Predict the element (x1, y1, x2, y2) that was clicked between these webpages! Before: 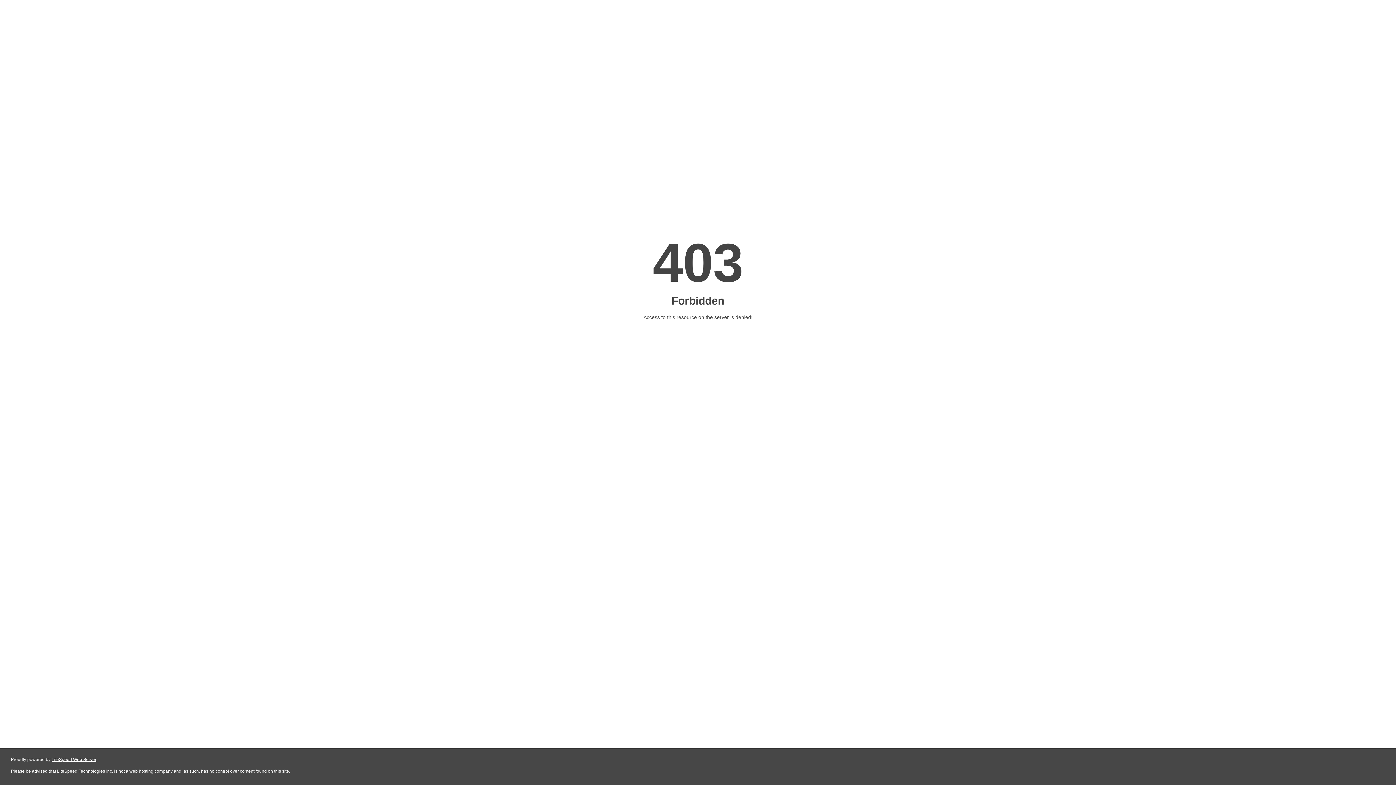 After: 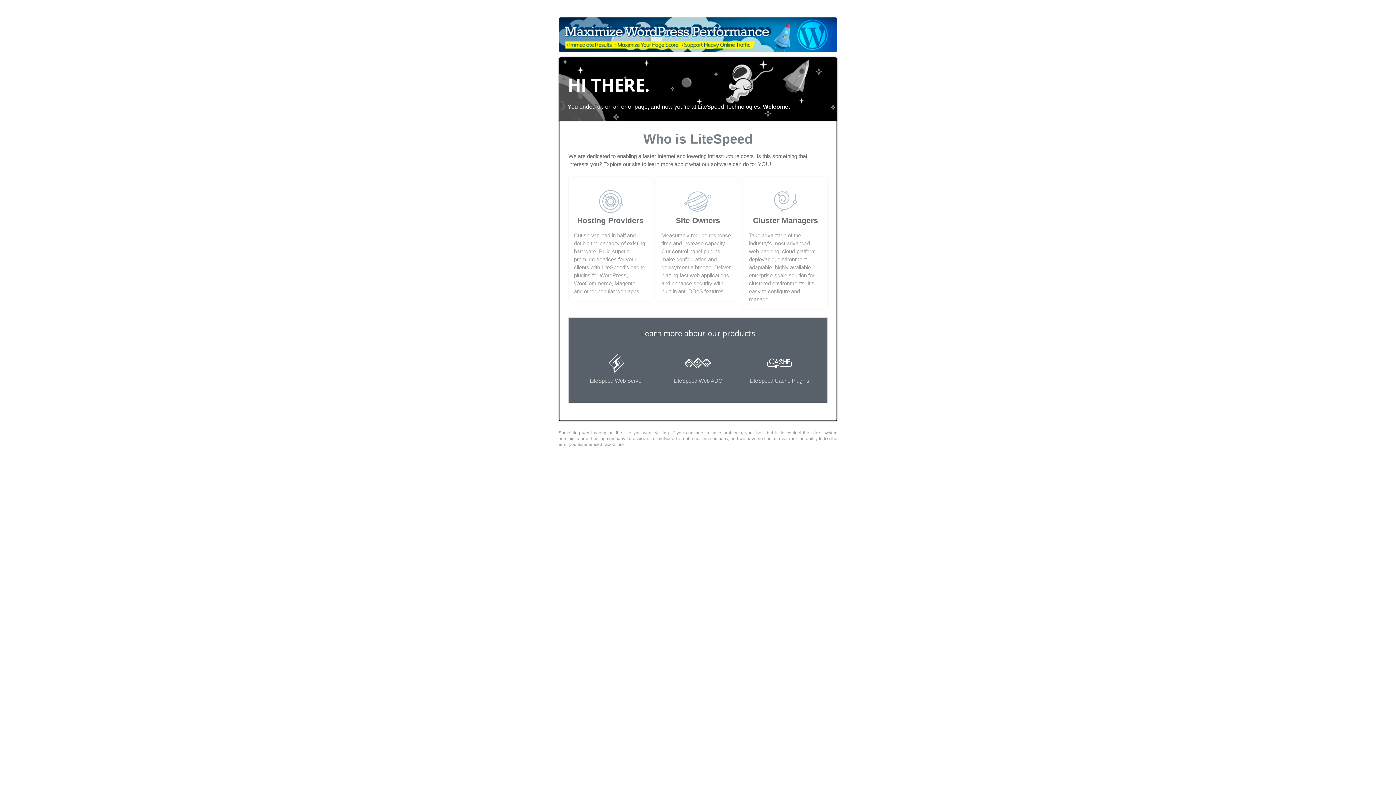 Action: bbox: (51, 757, 96, 762) label: LiteSpeed Web Server